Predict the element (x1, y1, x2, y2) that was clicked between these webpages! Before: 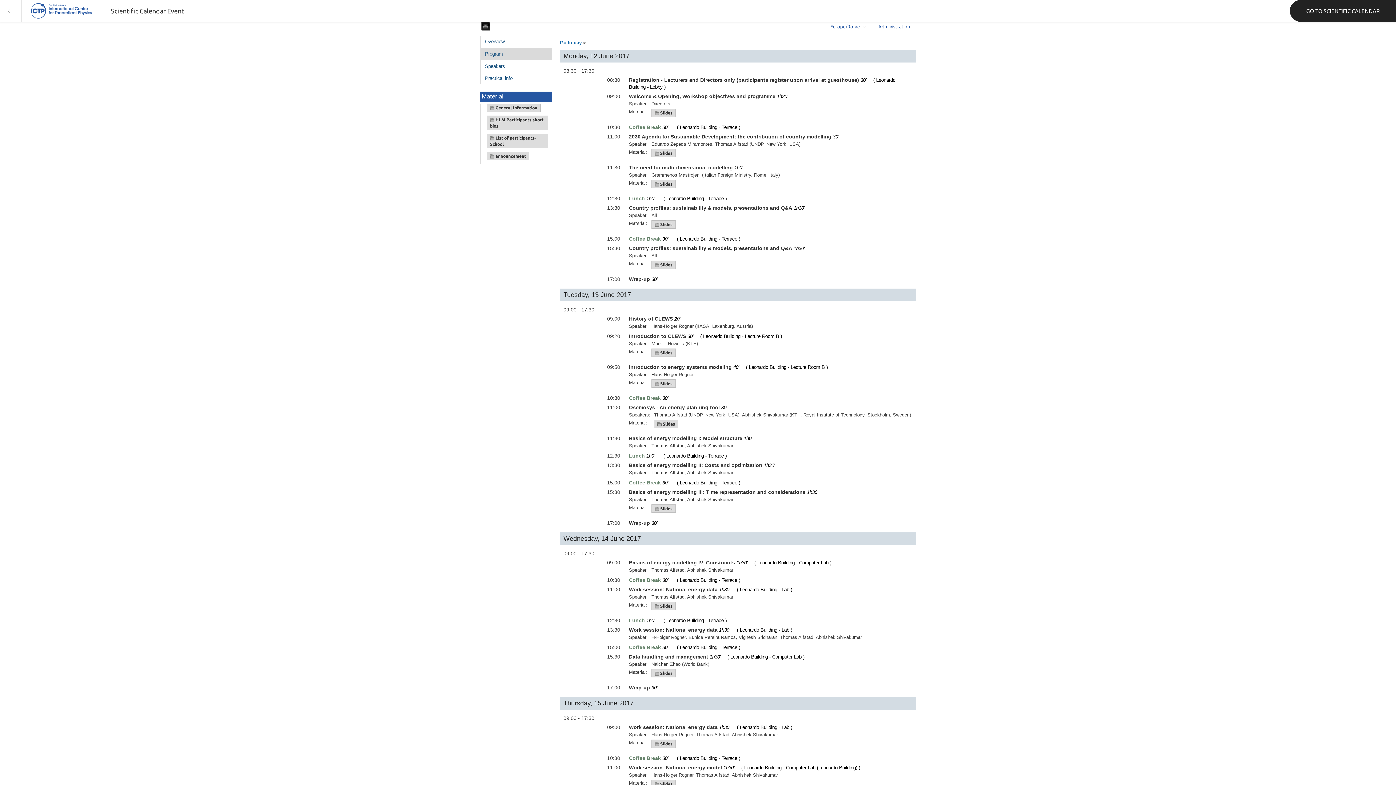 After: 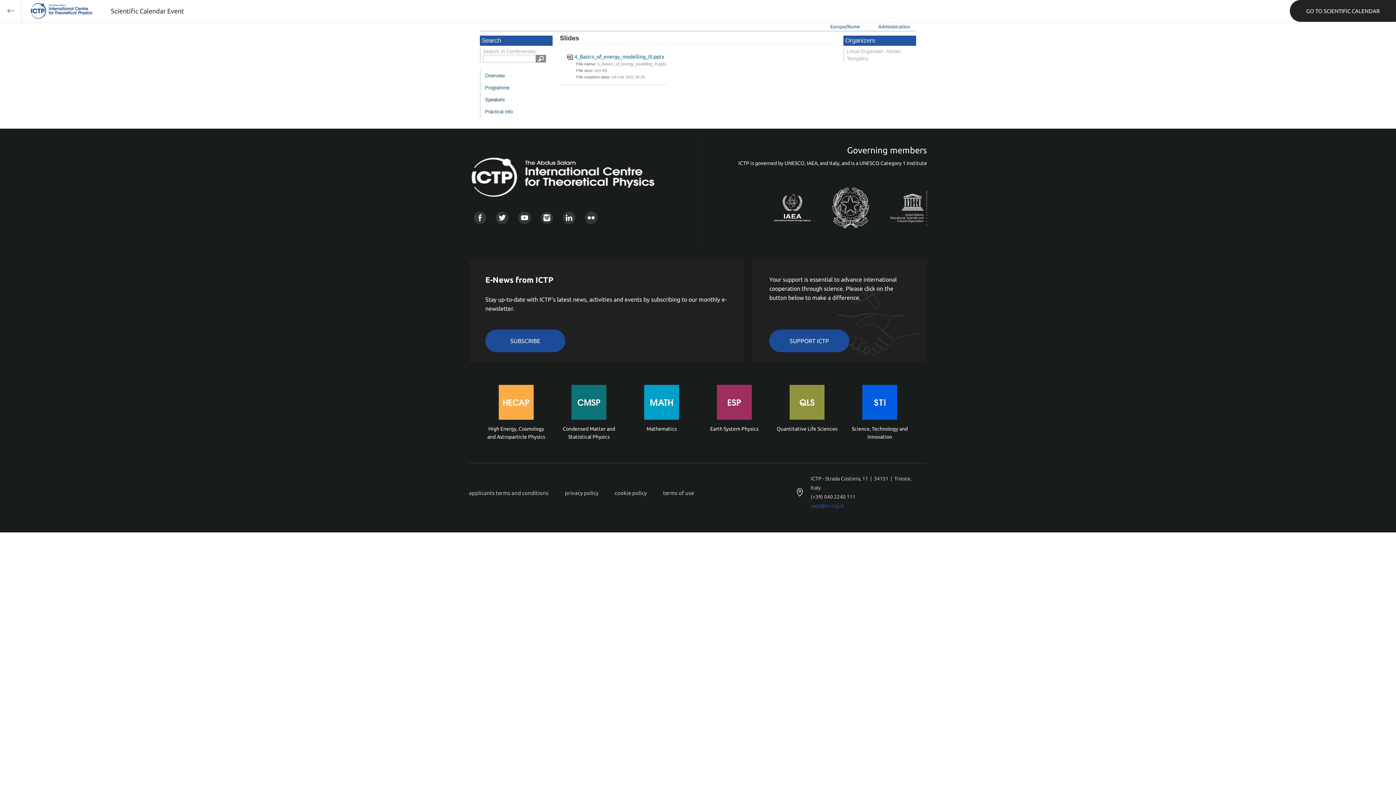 Action: label:  Slides bbox: (652, 505, 675, 512)